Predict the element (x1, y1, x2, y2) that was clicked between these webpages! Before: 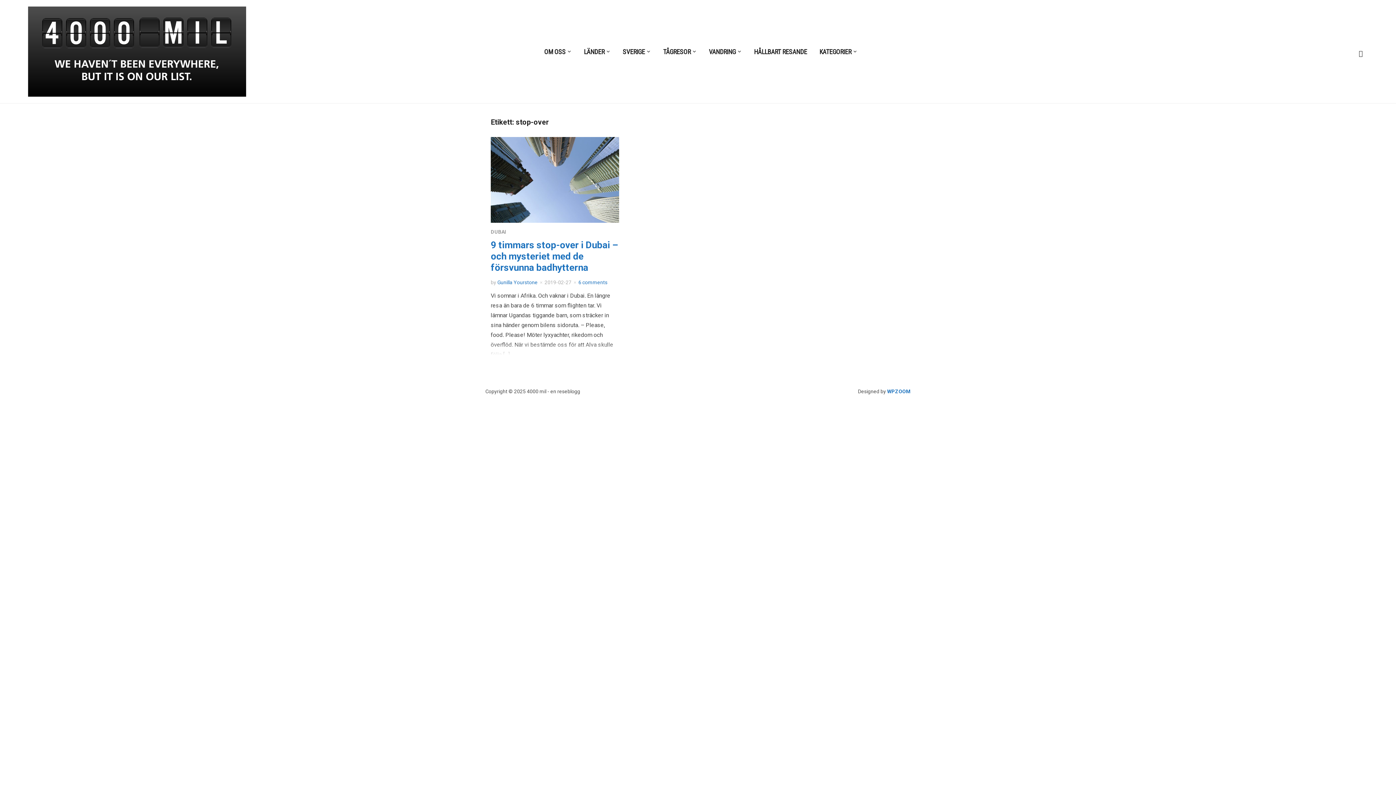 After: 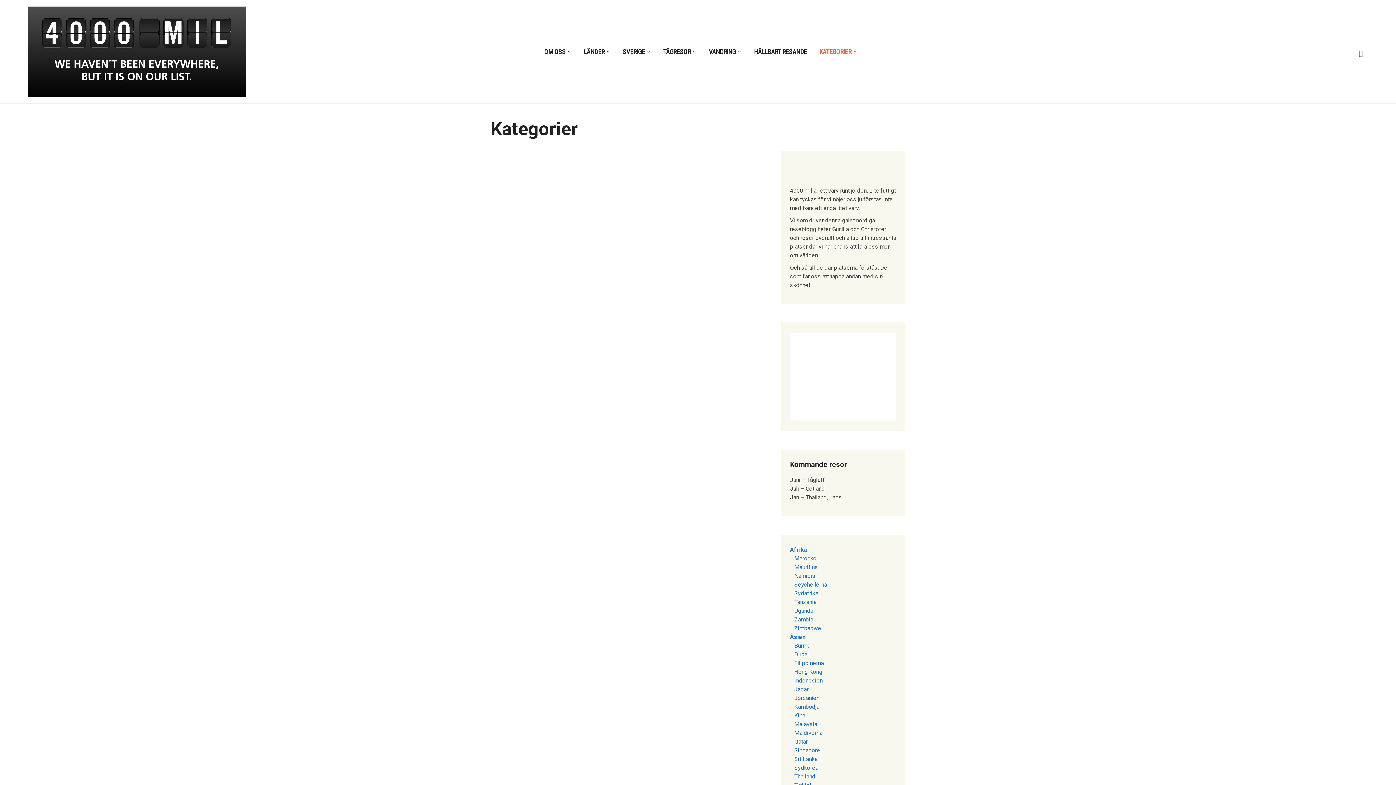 Action: label: KATEGORIER bbox: (819, 46, 857, 56)